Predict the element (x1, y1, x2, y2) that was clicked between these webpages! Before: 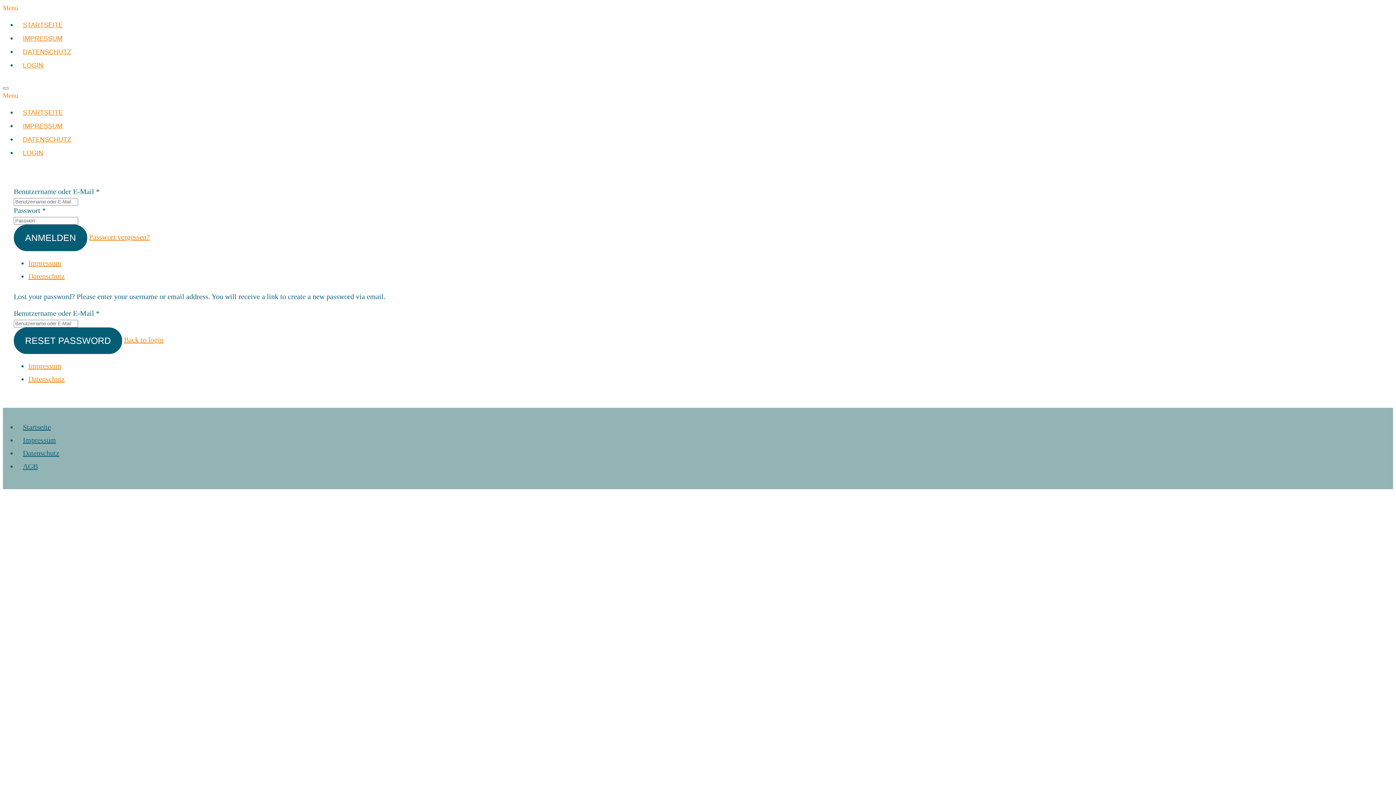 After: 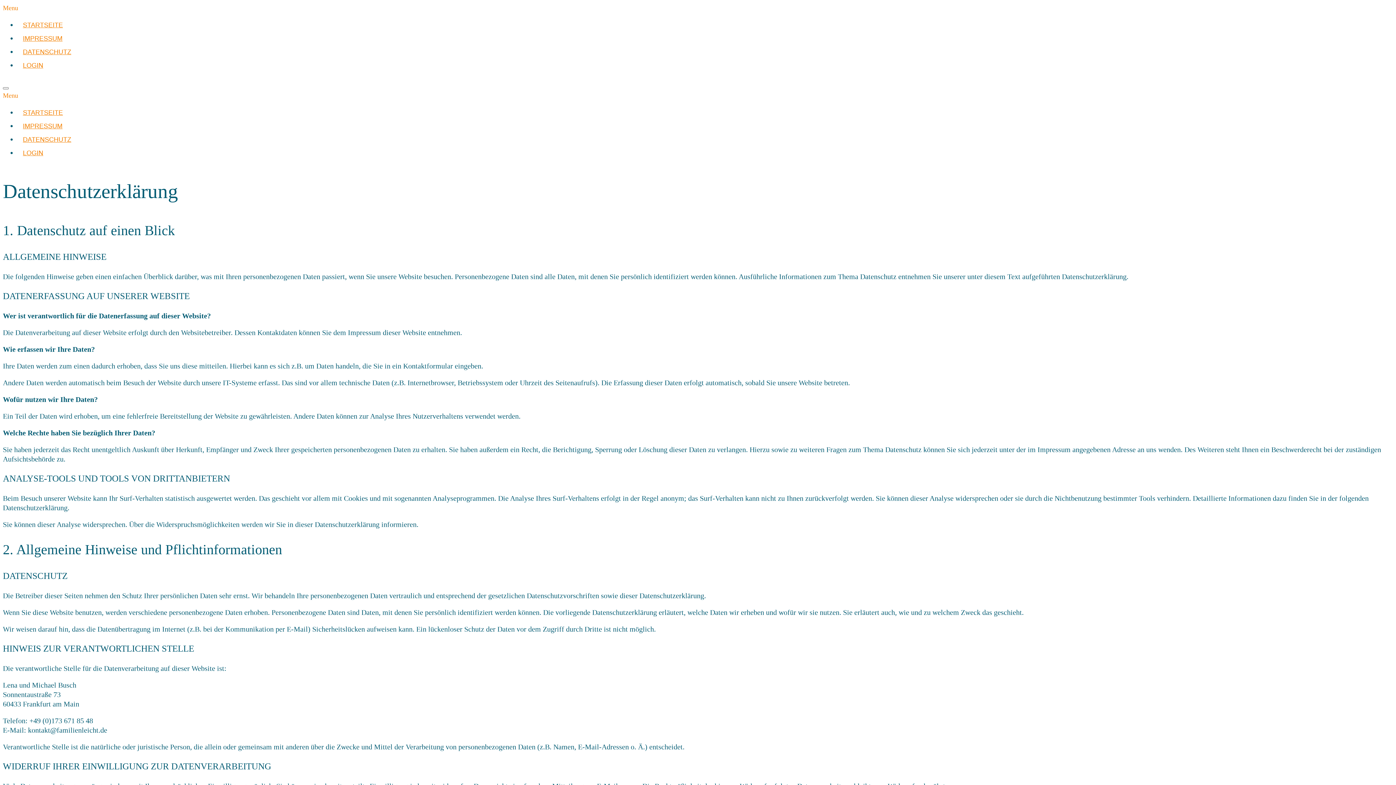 Action: label: Datenschutz bbox: (28, 272, 64, 280)